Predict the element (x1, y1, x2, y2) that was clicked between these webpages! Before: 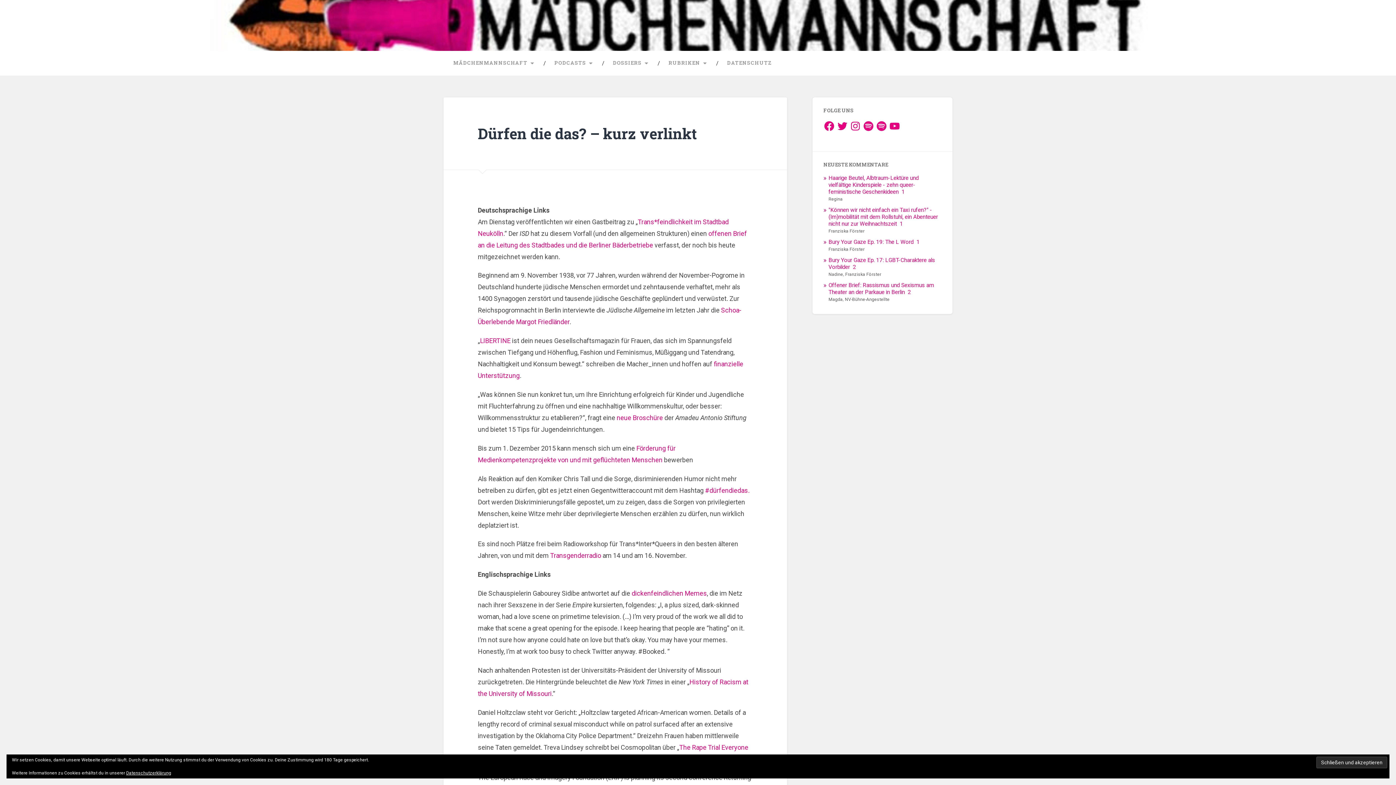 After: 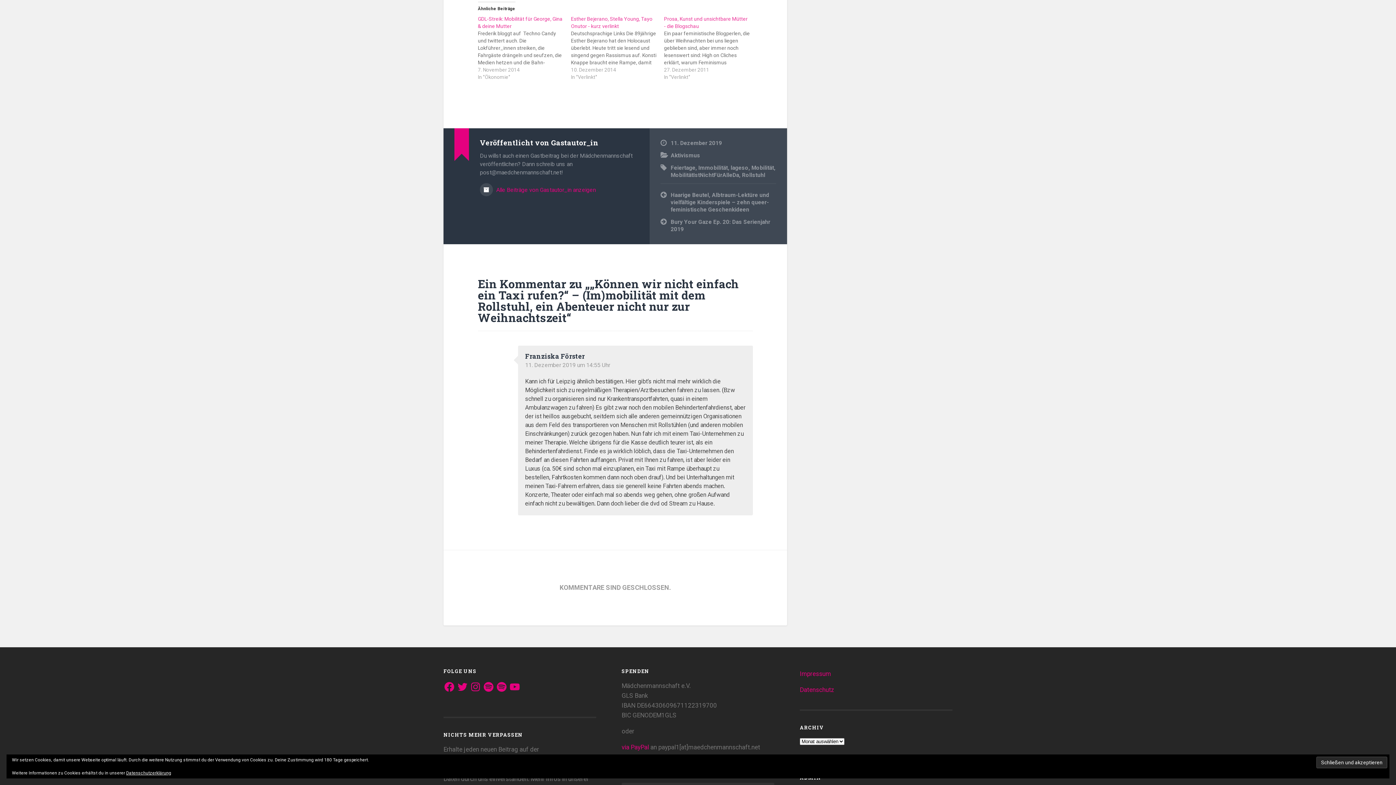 Action: bbox: (828, 228, 864, 233) label: Franziska Förster